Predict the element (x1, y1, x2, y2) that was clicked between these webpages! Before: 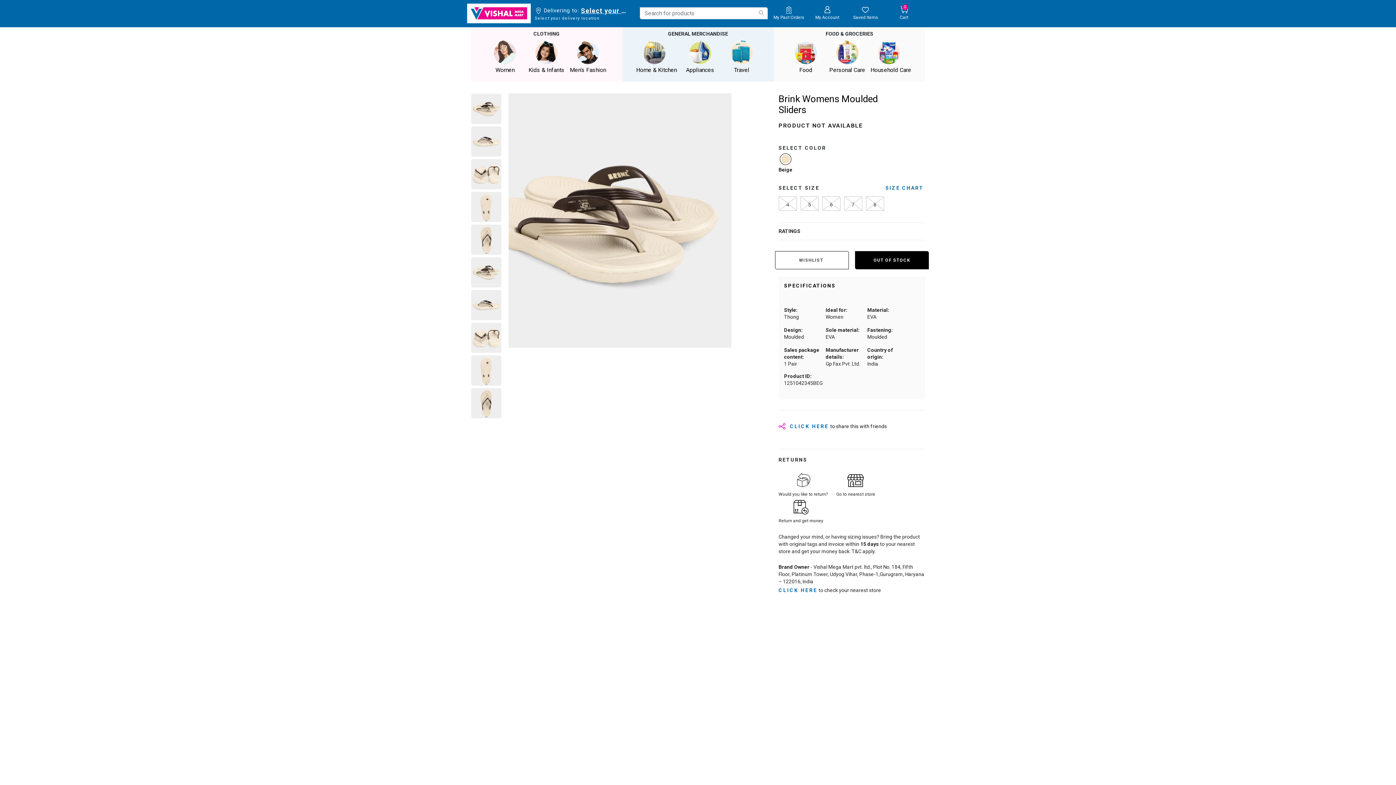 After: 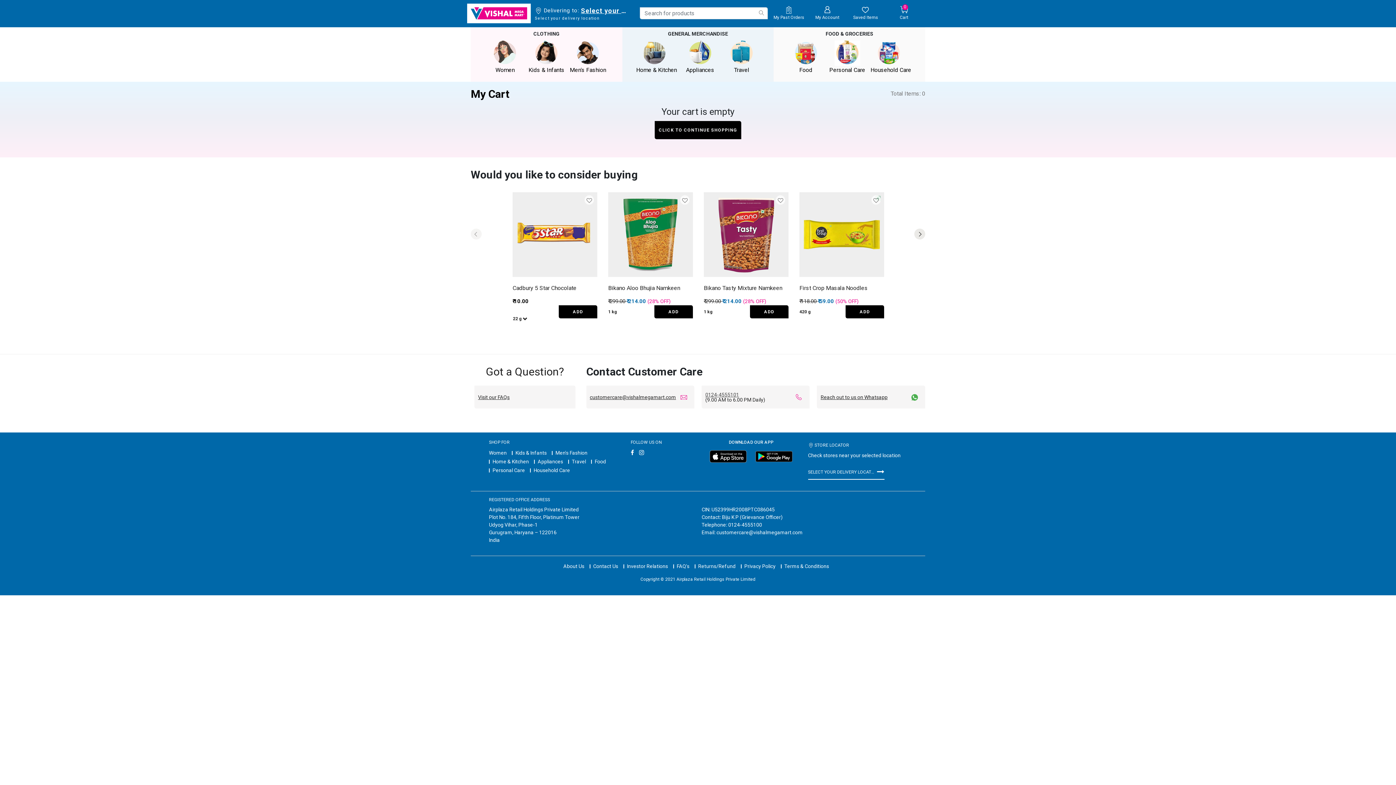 Action: label: Cart 0 Items bbox: (886, 6, 922, 20)